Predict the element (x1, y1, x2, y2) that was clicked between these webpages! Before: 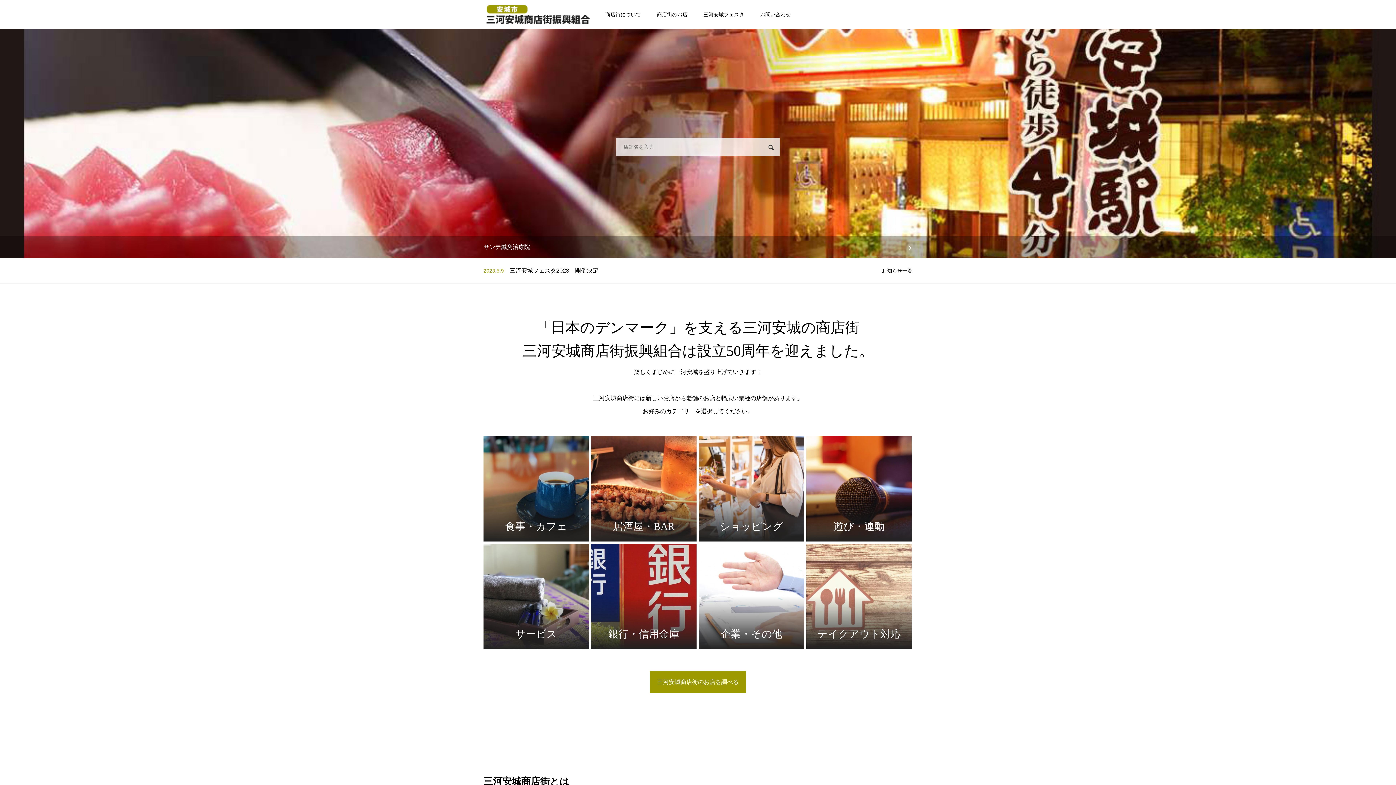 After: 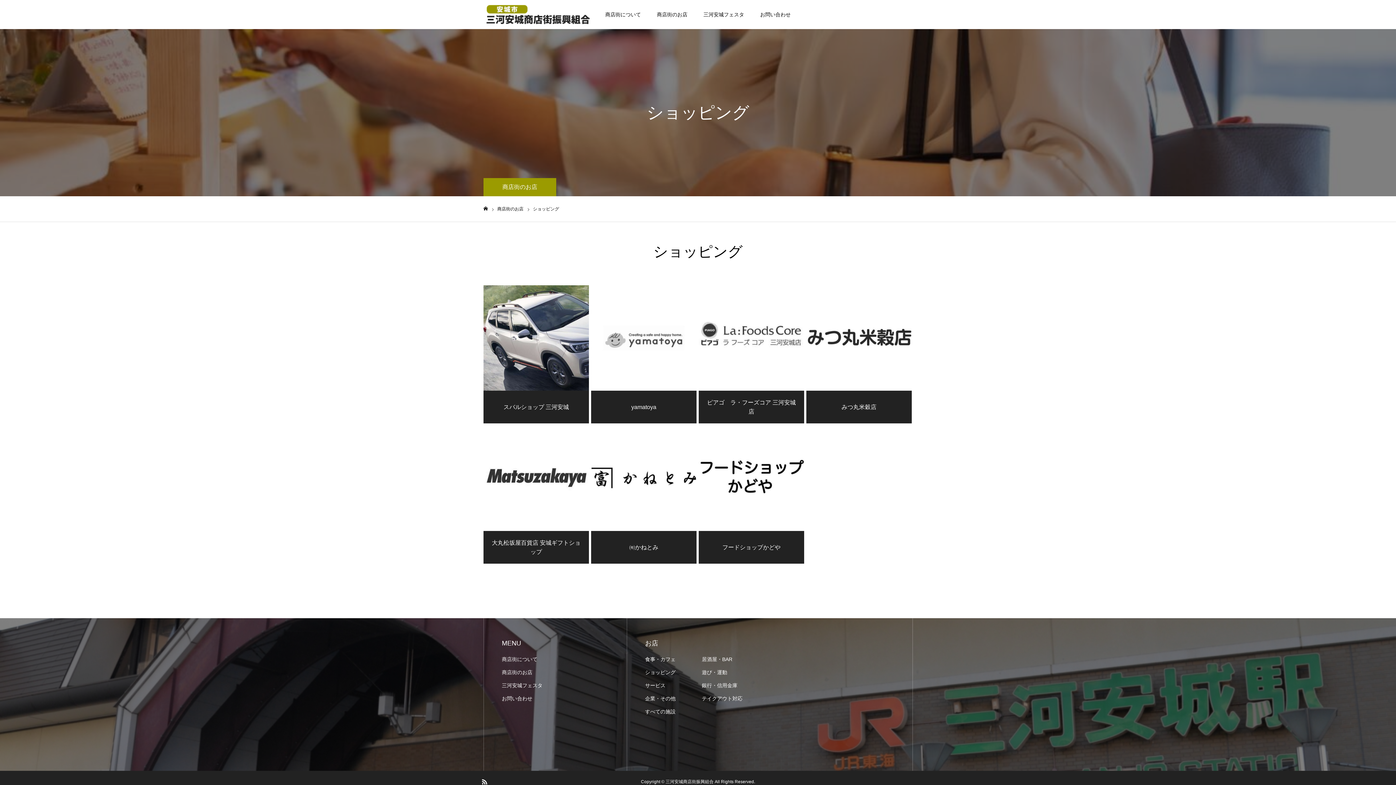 Action: label: ショッピング bbox: (698, 436, 804, 541)